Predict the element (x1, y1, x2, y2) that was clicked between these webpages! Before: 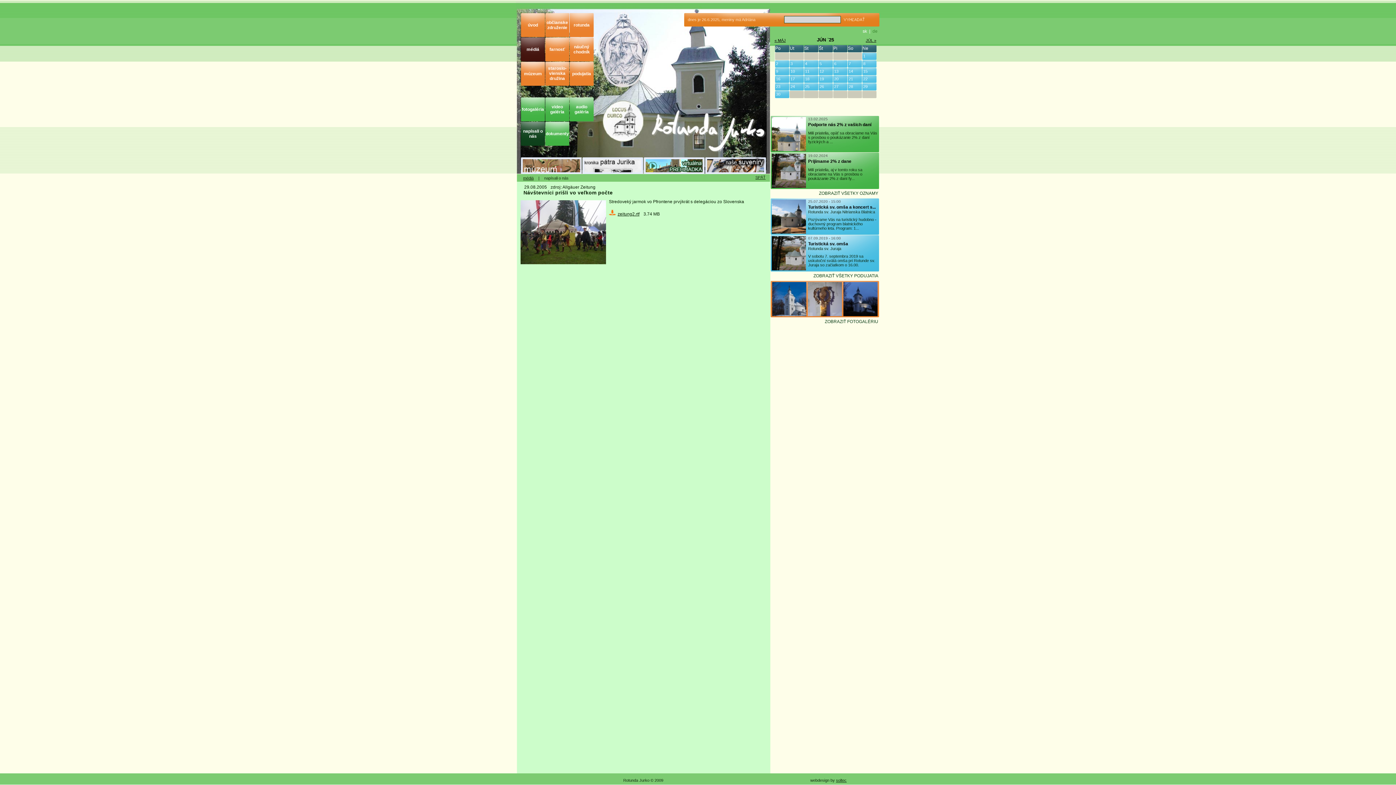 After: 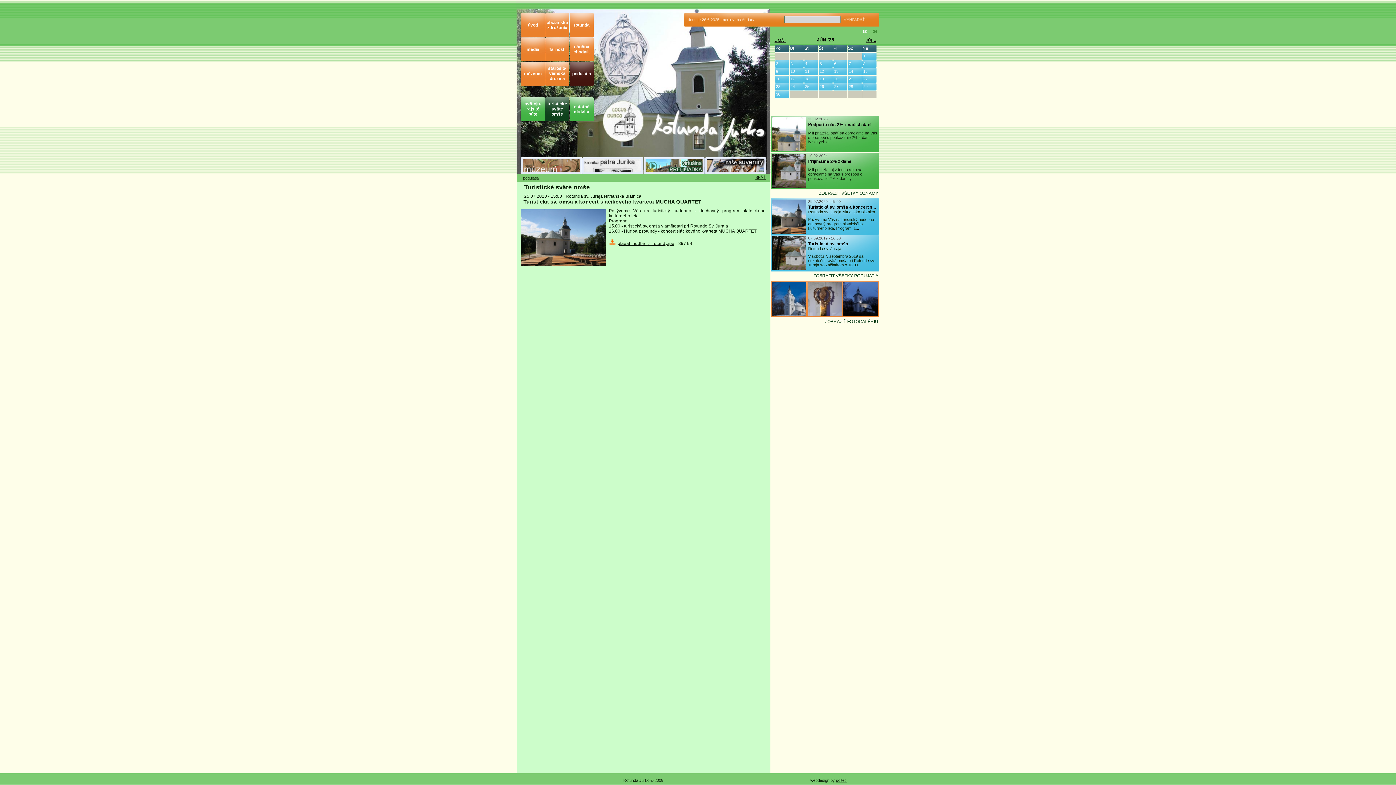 Action: label: Turistická sv. omša a koncert s...
Rotunda sv. Juraja Nitrianska Blatnica
Pozývame Vás na turistický hudobno - duchovný program blatnického kultúrneho leta. Program: 1... bbox: (770, 198, 879, 233)